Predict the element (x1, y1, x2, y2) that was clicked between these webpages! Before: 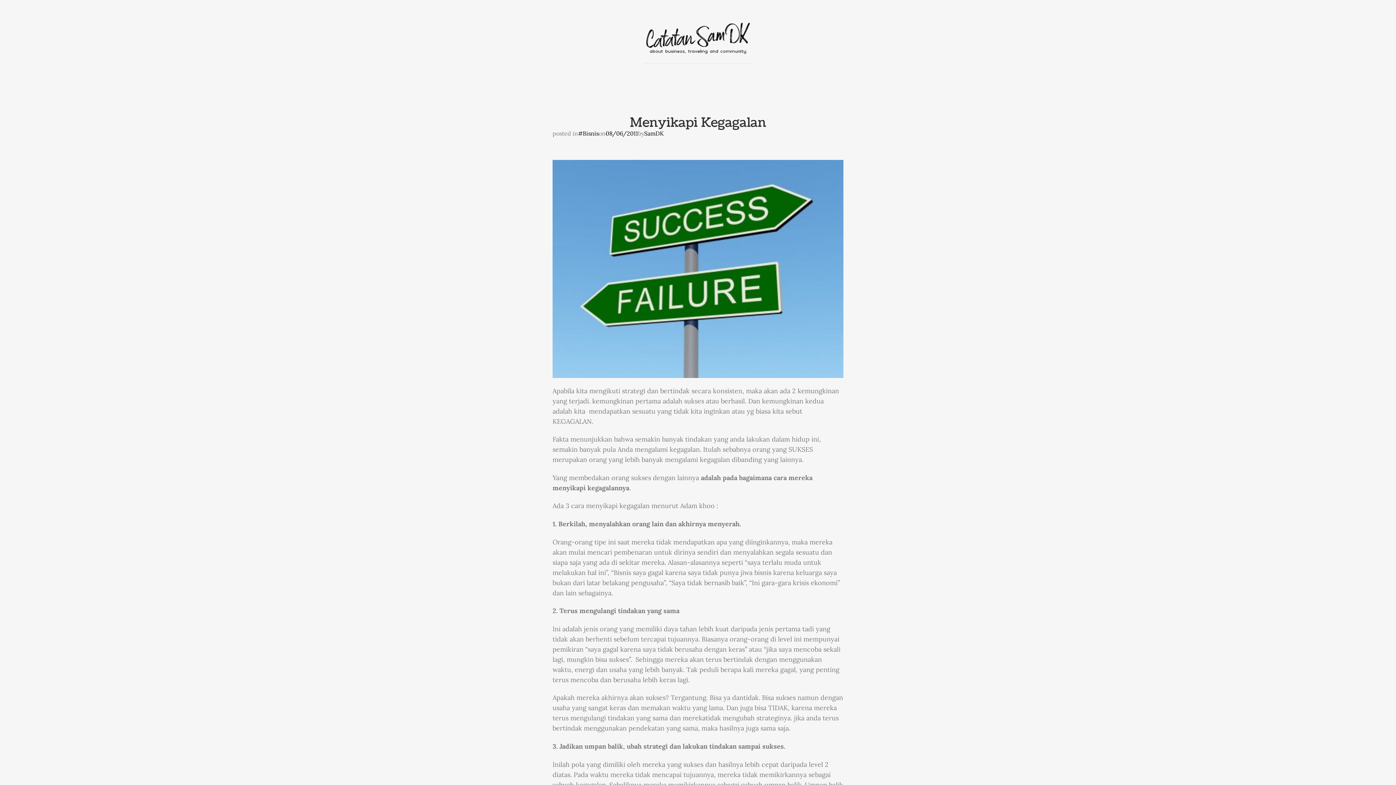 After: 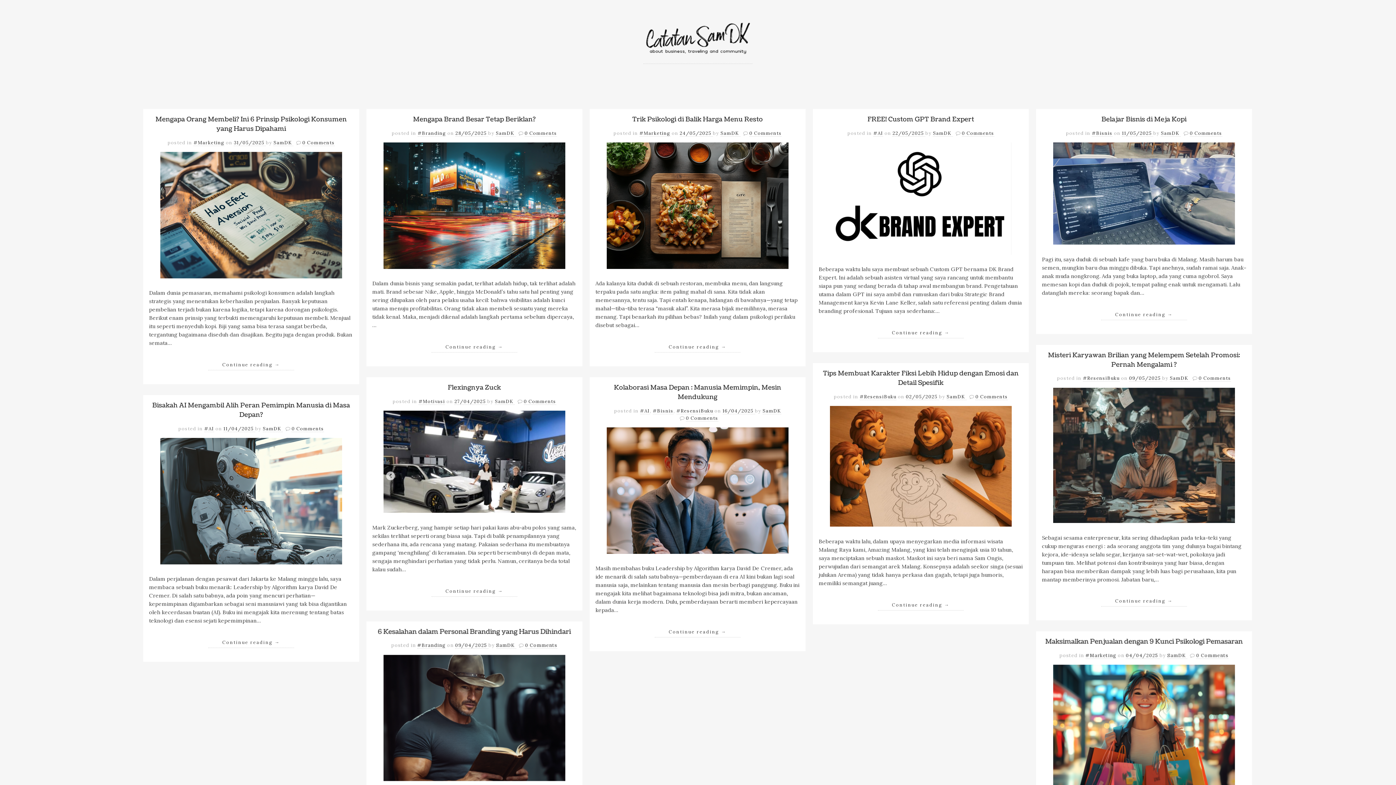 Action: bbox: (643, 27, 752, 64)